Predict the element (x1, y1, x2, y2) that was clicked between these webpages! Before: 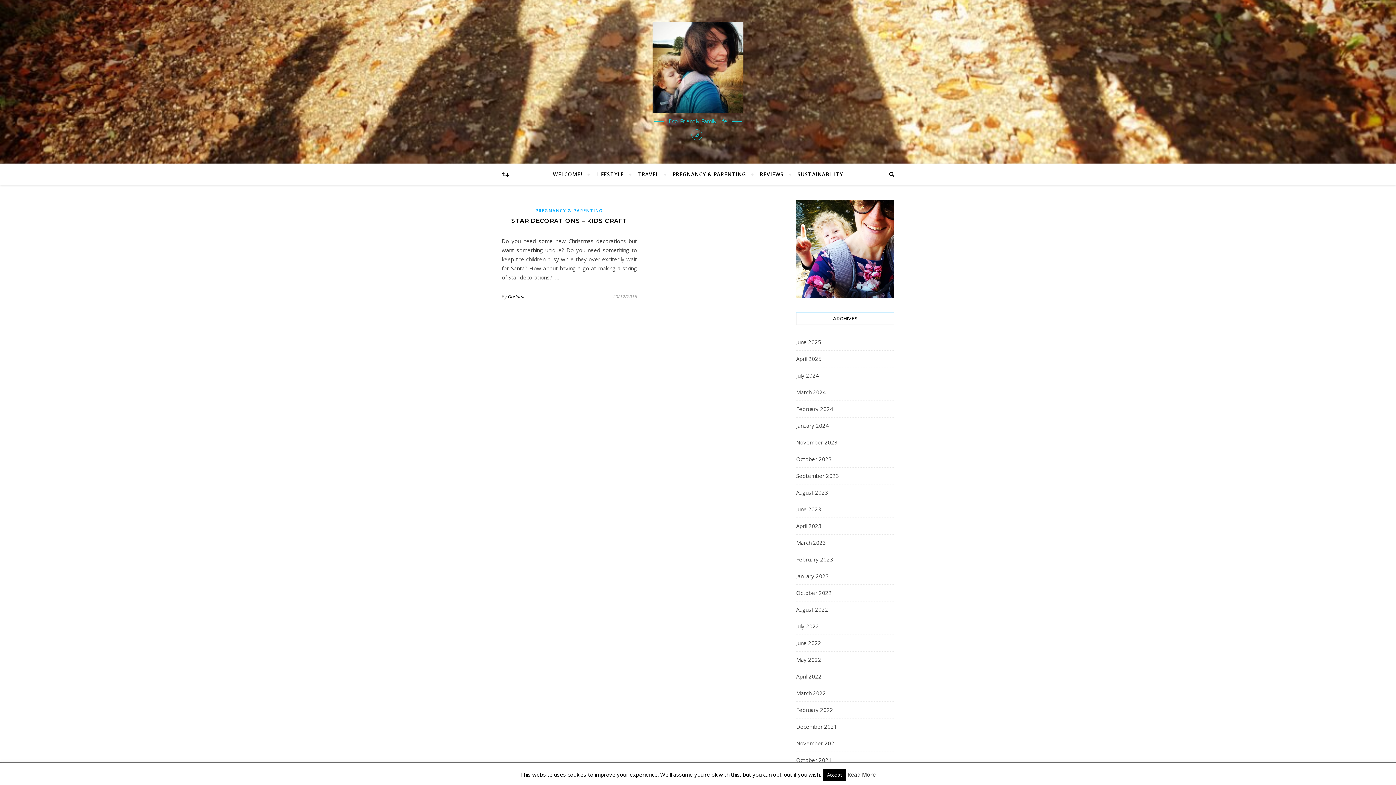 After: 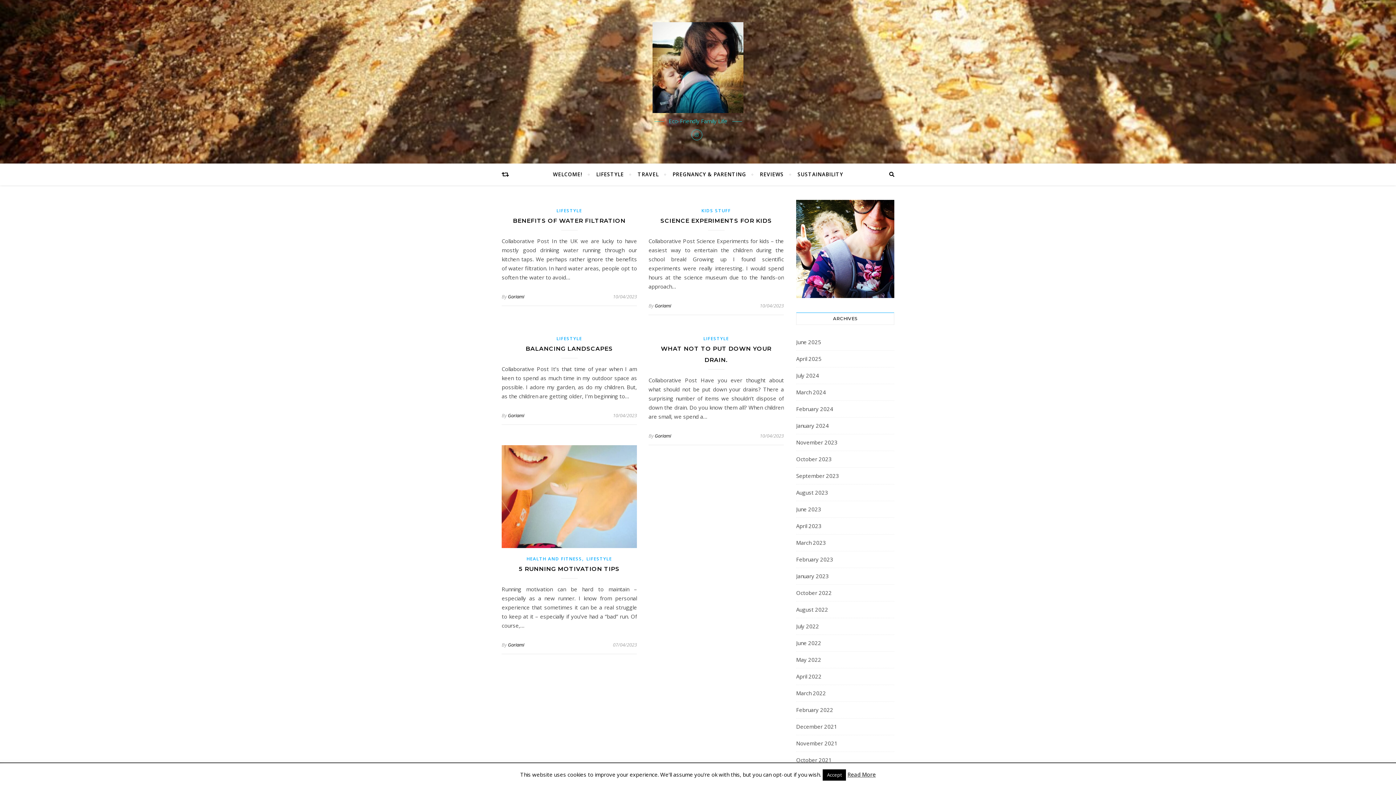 Action: bbox: (796, 520, 821, 531) label: April 2023